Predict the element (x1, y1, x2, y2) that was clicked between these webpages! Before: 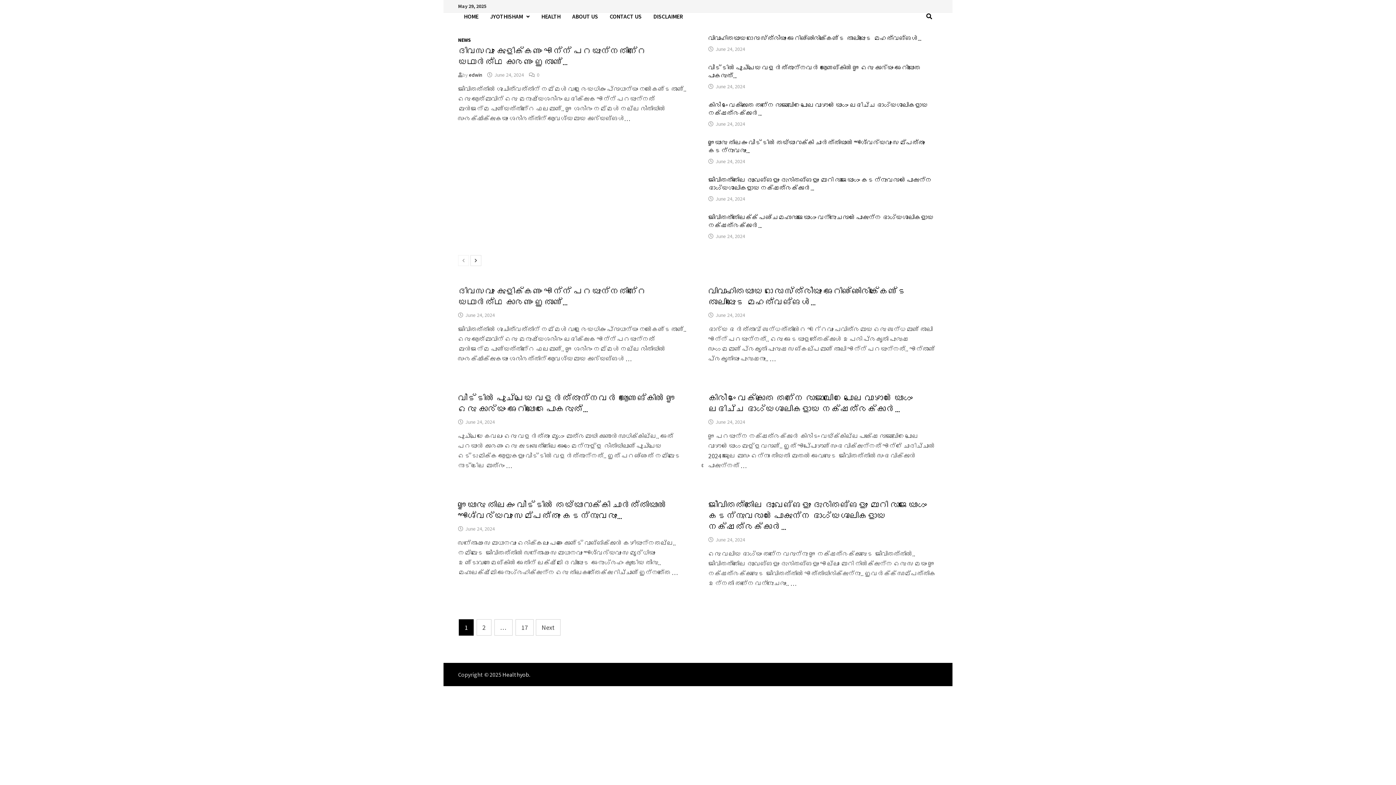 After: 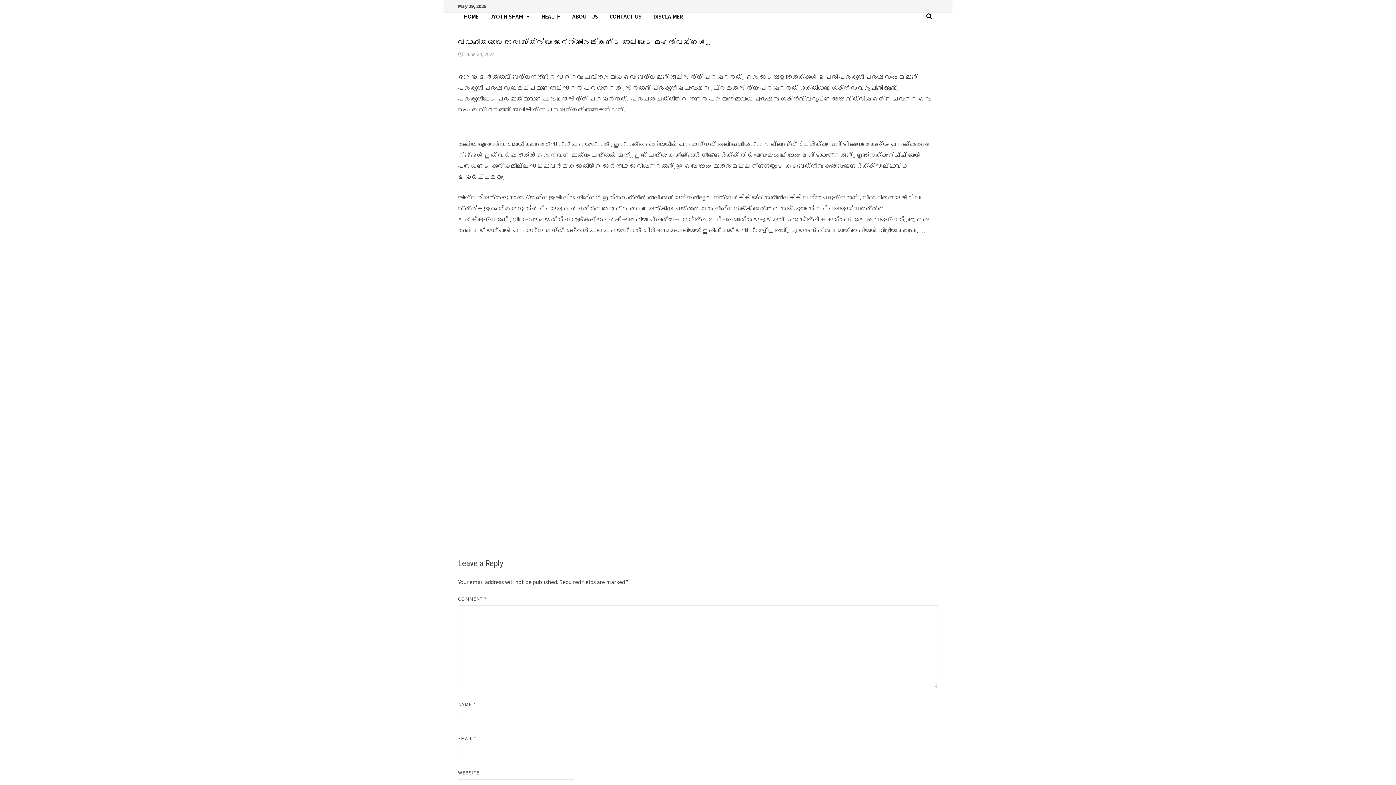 Action: bbox: (708, 286, 906, 307) label: വിവാഹിതയായ ഓരോ സ്ത്രീയും അറിഞ്ഞിരിക്കേണ്ട താലിയുടെ മഹത്വങ്ങൾ…